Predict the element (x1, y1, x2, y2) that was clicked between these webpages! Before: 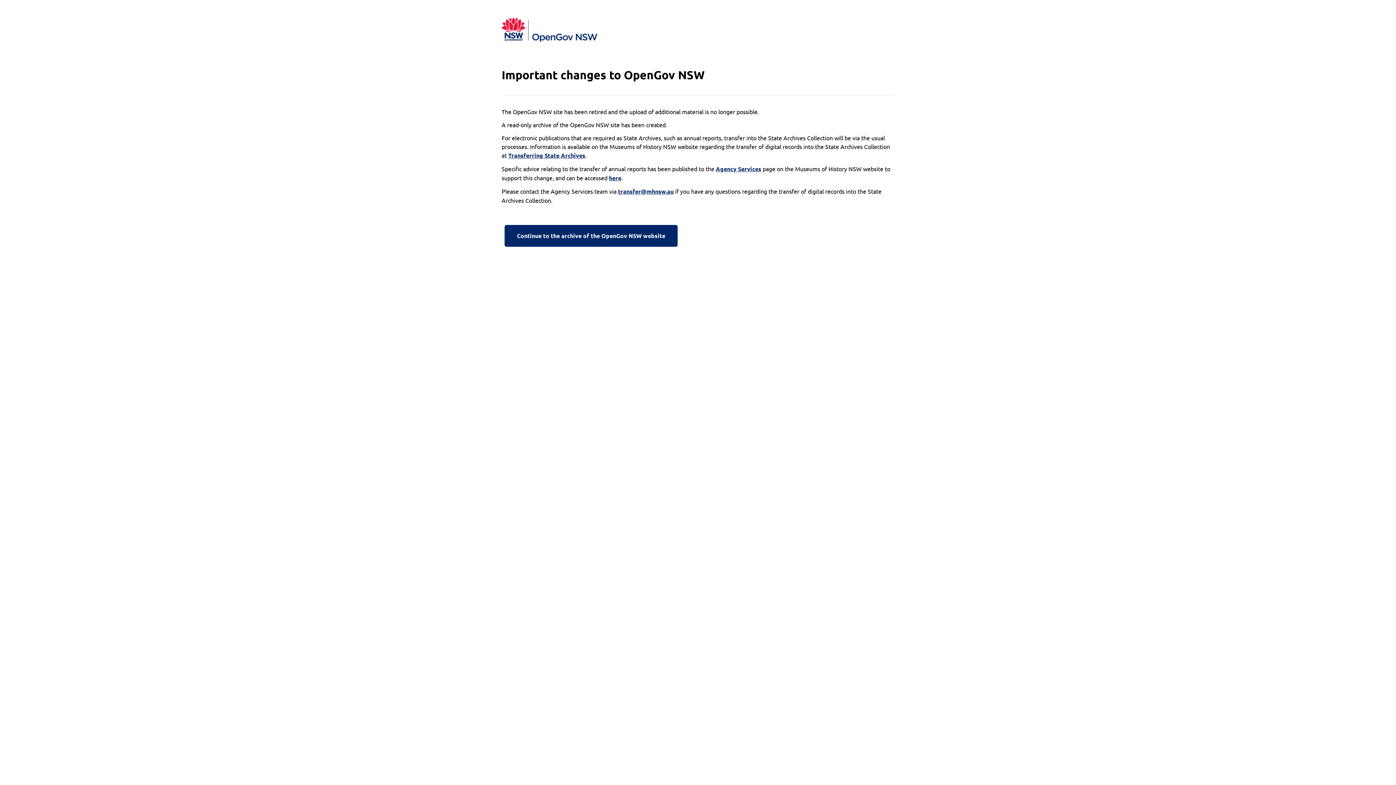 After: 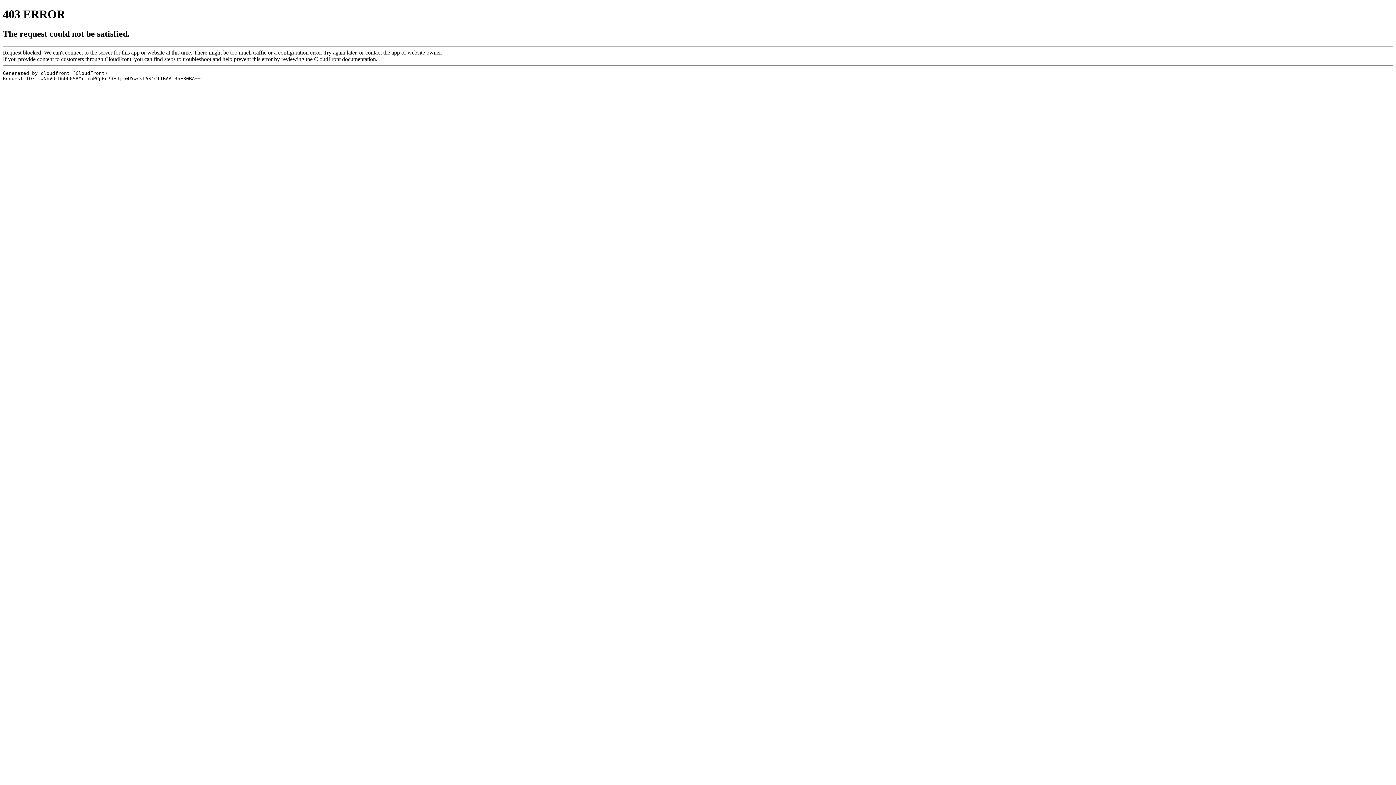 Action: label: Agency Services bbox: (716, 164, 761, 173)